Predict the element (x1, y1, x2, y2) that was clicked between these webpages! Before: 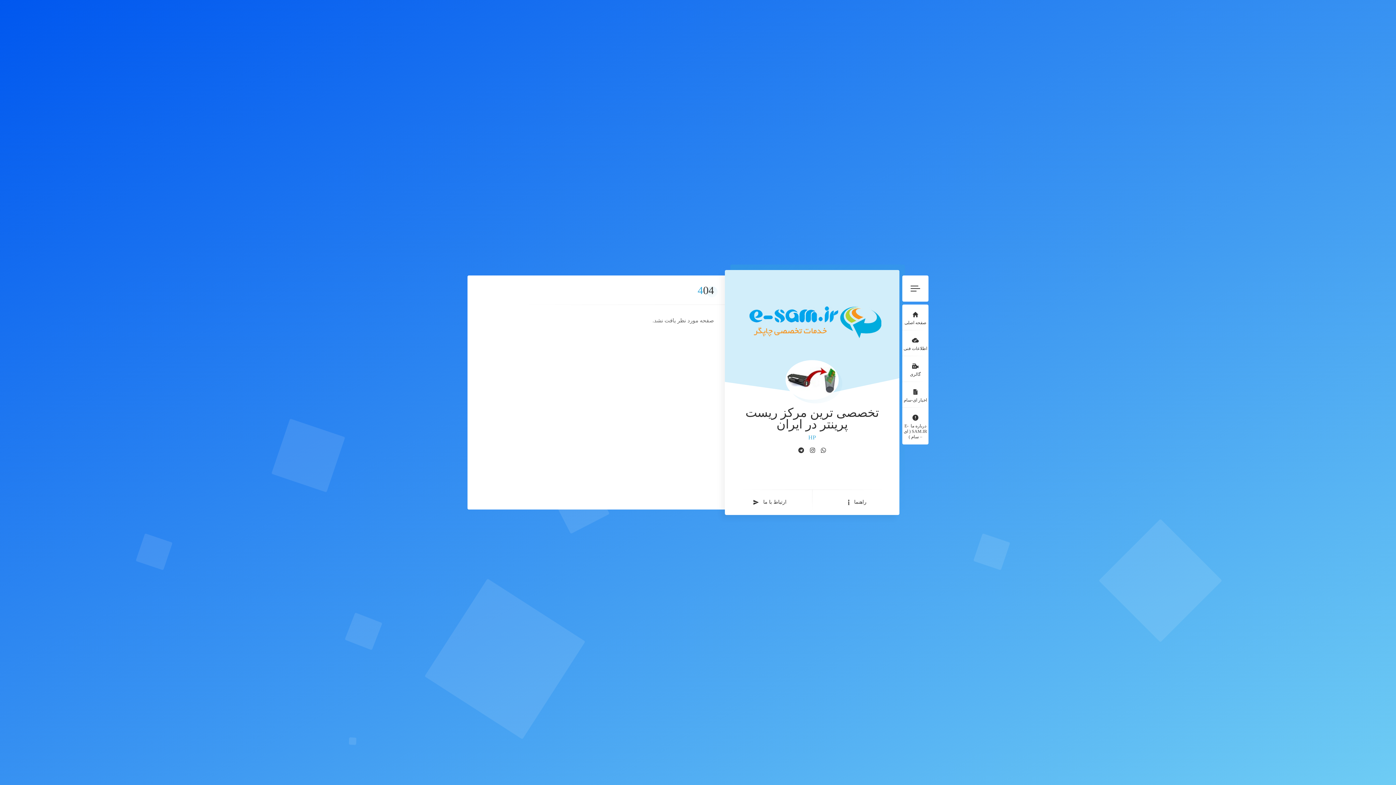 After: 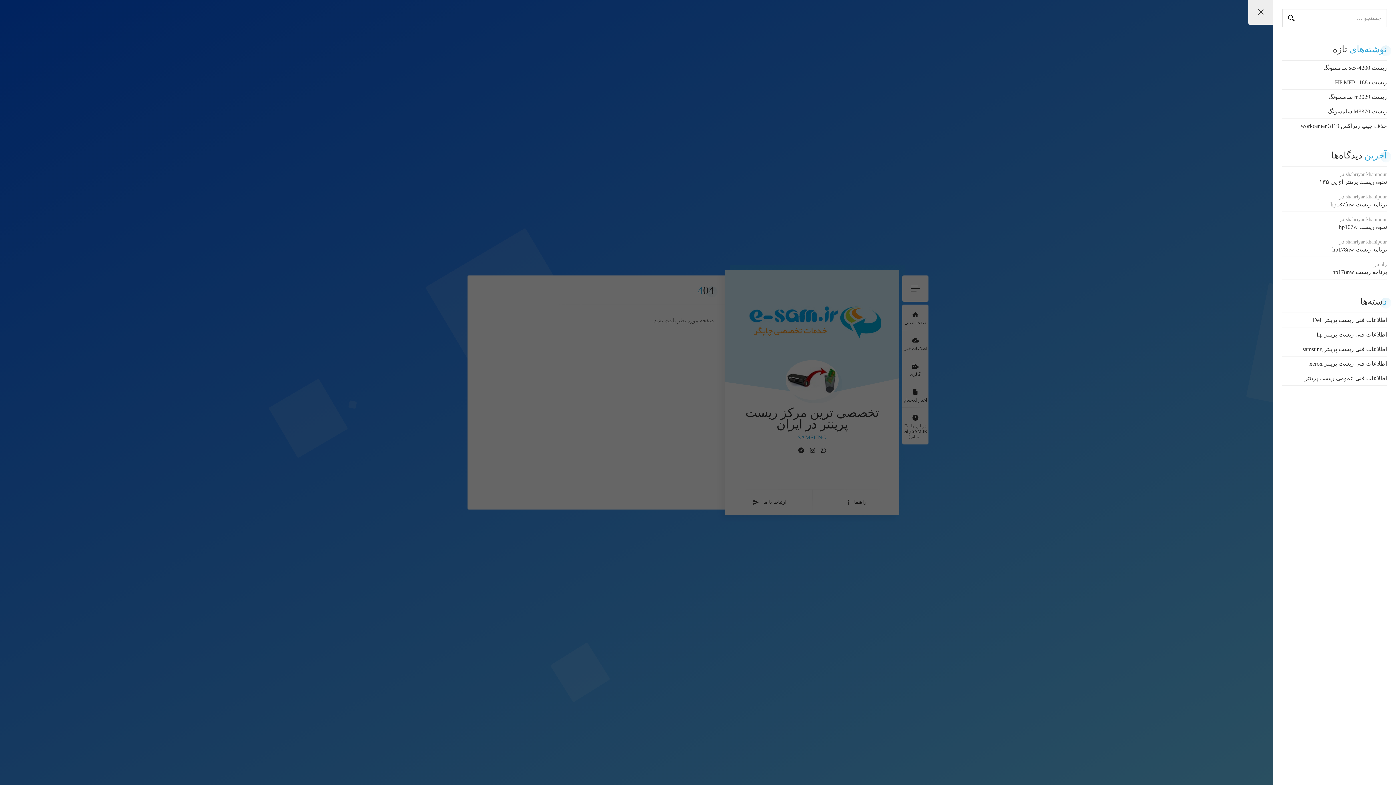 Action: bbox: (902, 275, 928, 301)